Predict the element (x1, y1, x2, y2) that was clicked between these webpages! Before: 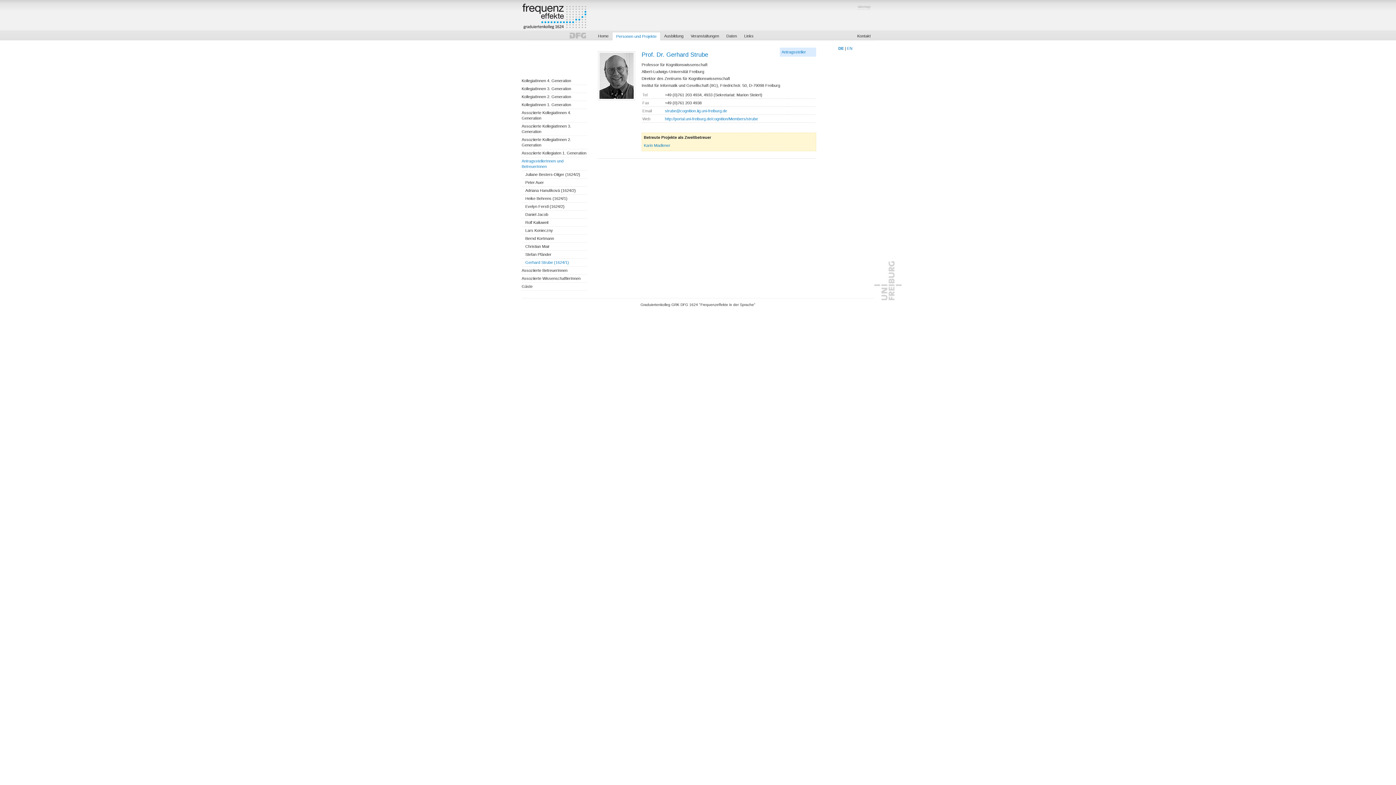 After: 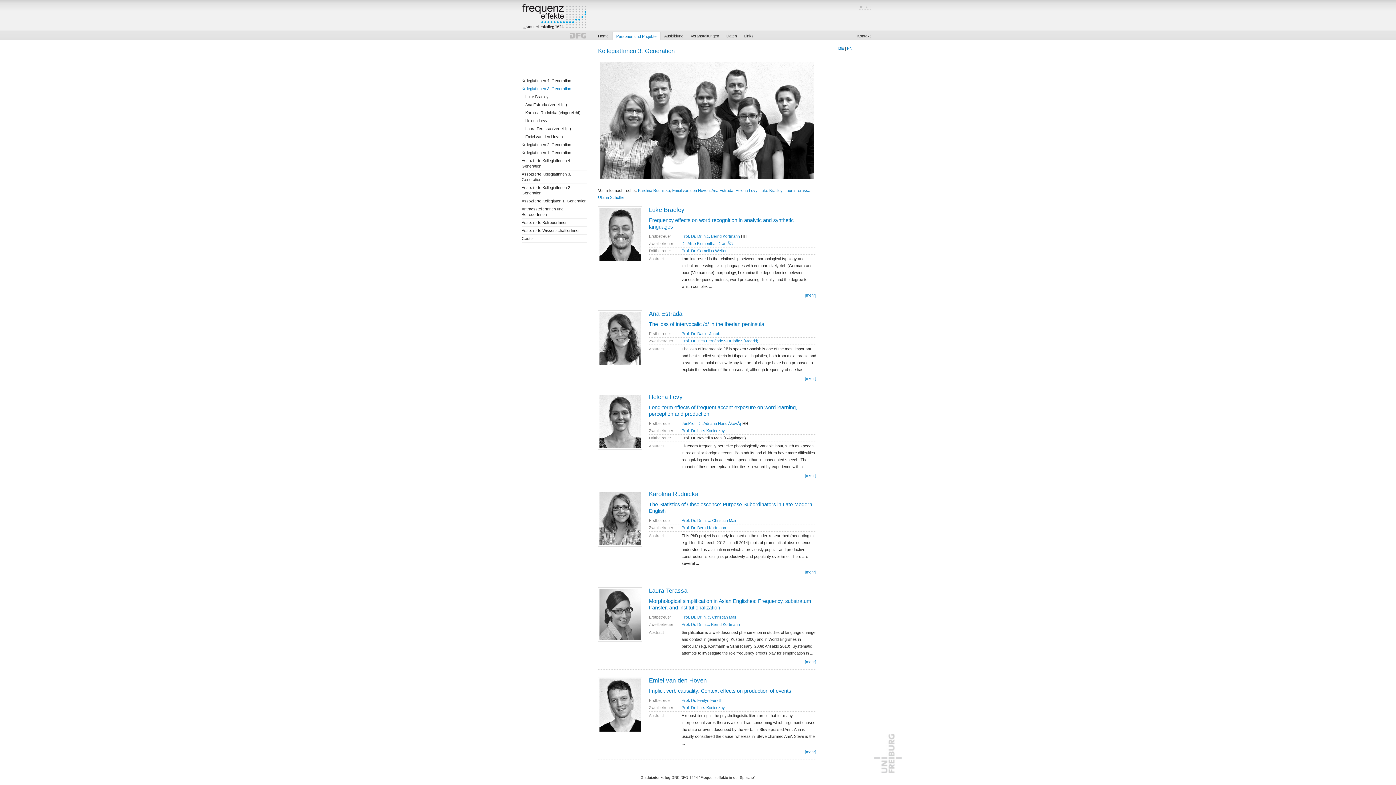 Action: bbox: (521, 85, 587, 93) label: KollegiatInnen 3. Generation